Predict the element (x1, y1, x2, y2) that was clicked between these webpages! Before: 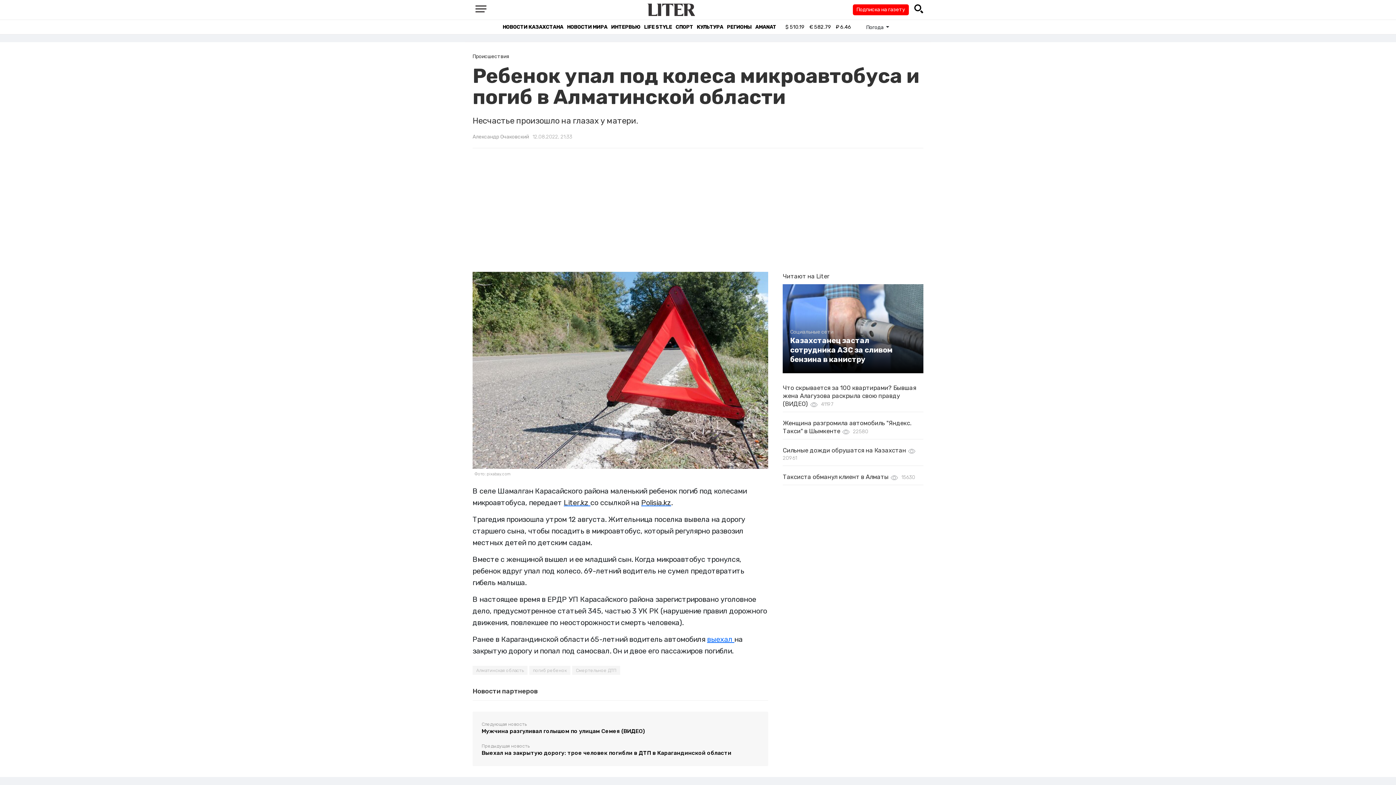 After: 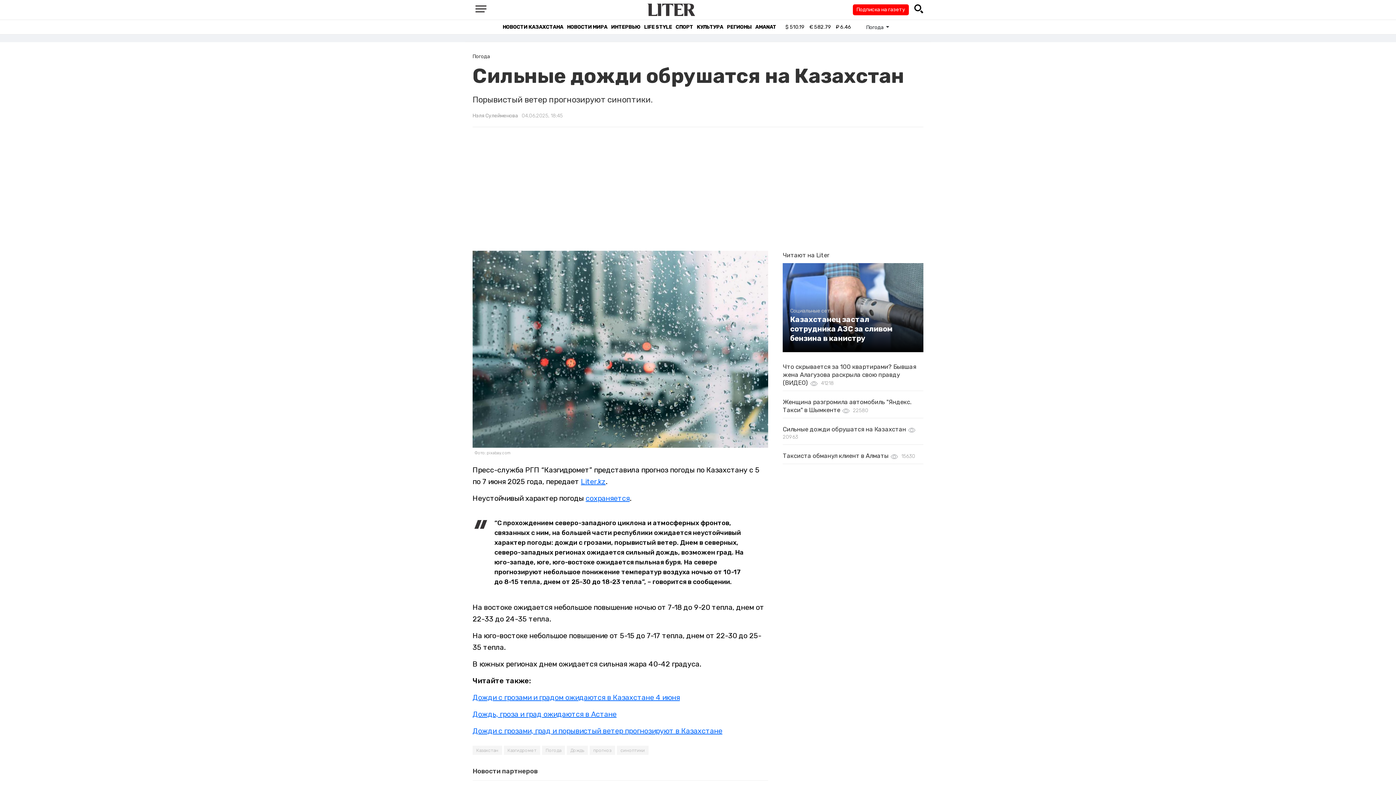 Action: label: Сильные дожди обрушатся на Казахстан bbox: (783, 446, 906, 454)